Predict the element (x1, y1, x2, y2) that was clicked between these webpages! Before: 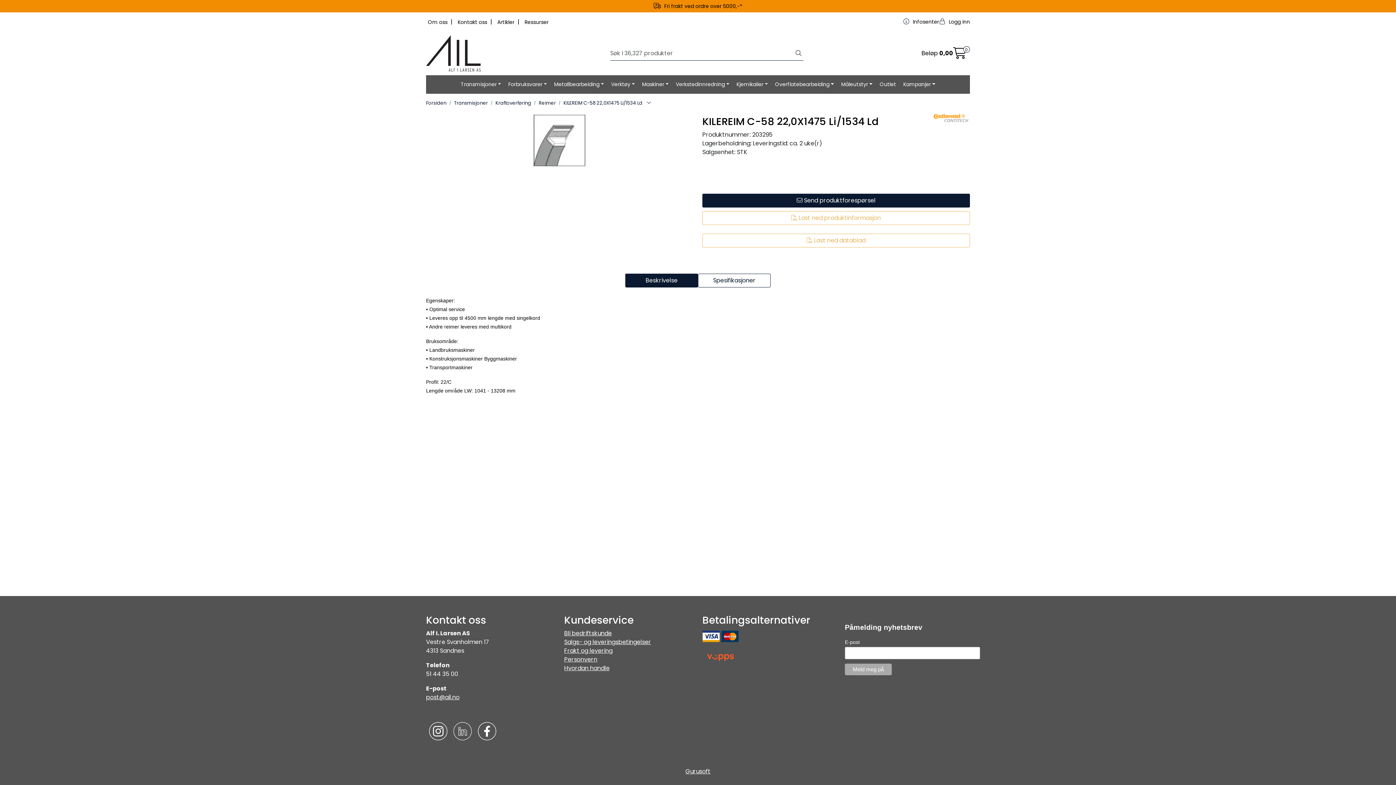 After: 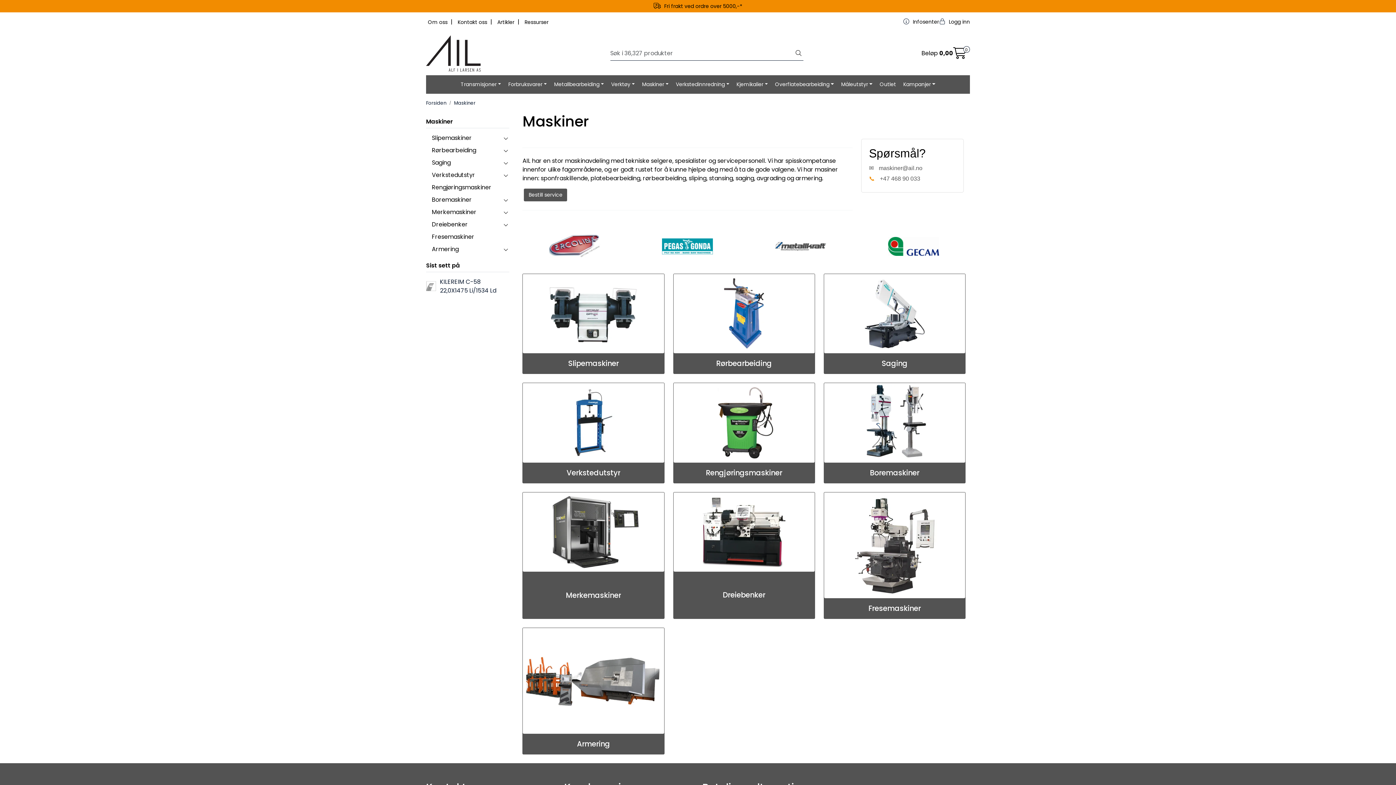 Action: bbox: (638, 75, 672, 93) label: Maskiner